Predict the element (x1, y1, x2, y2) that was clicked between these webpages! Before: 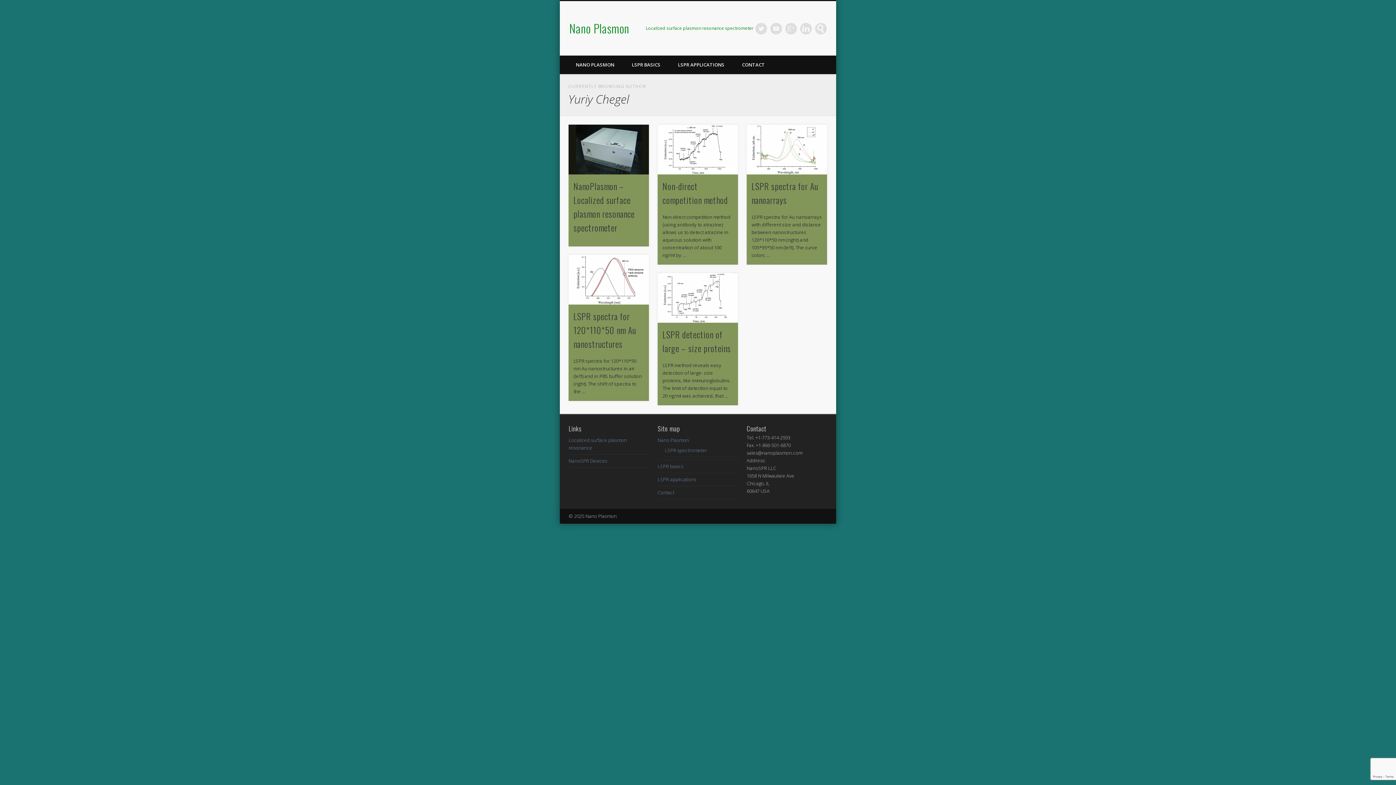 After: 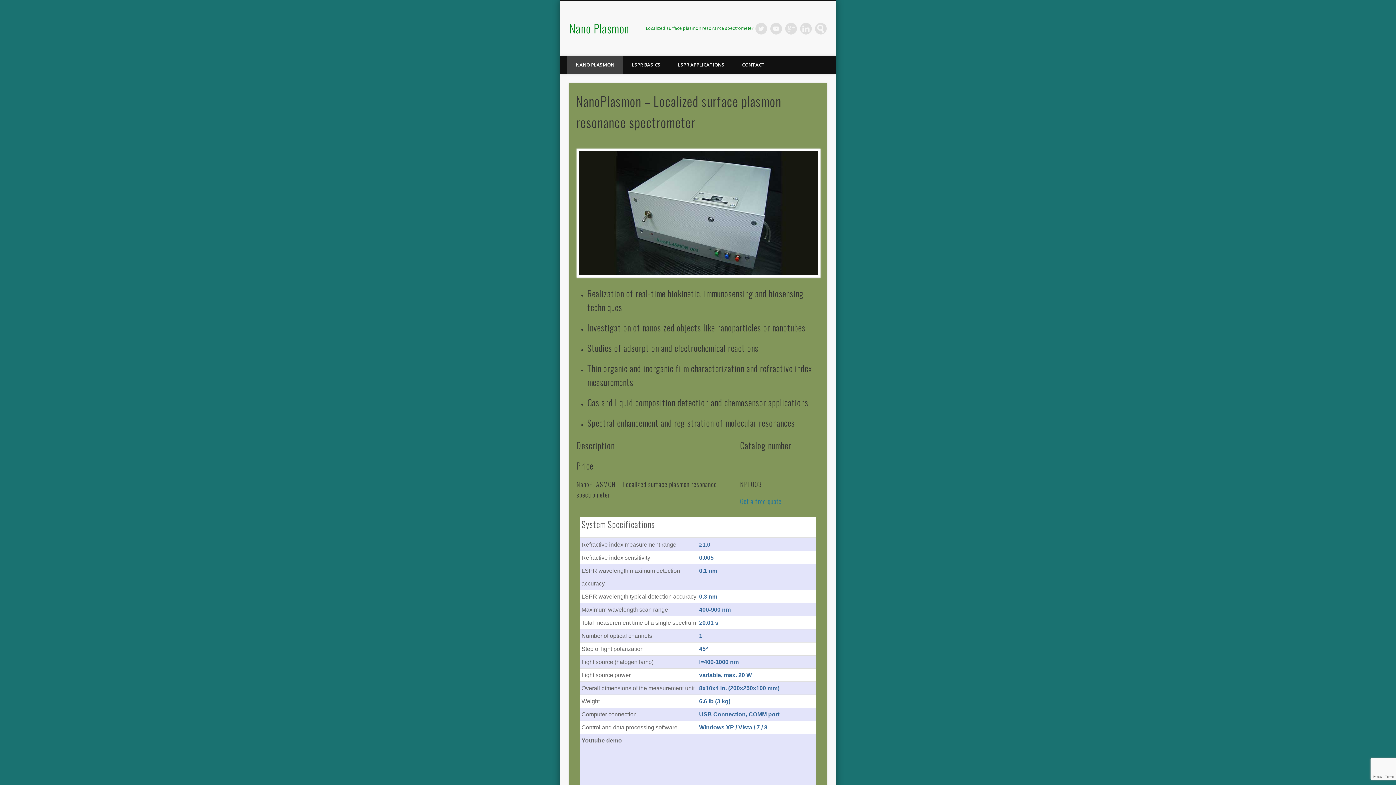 Action: bbox: (567, 55, 623, 74) label: NANO PLASMON